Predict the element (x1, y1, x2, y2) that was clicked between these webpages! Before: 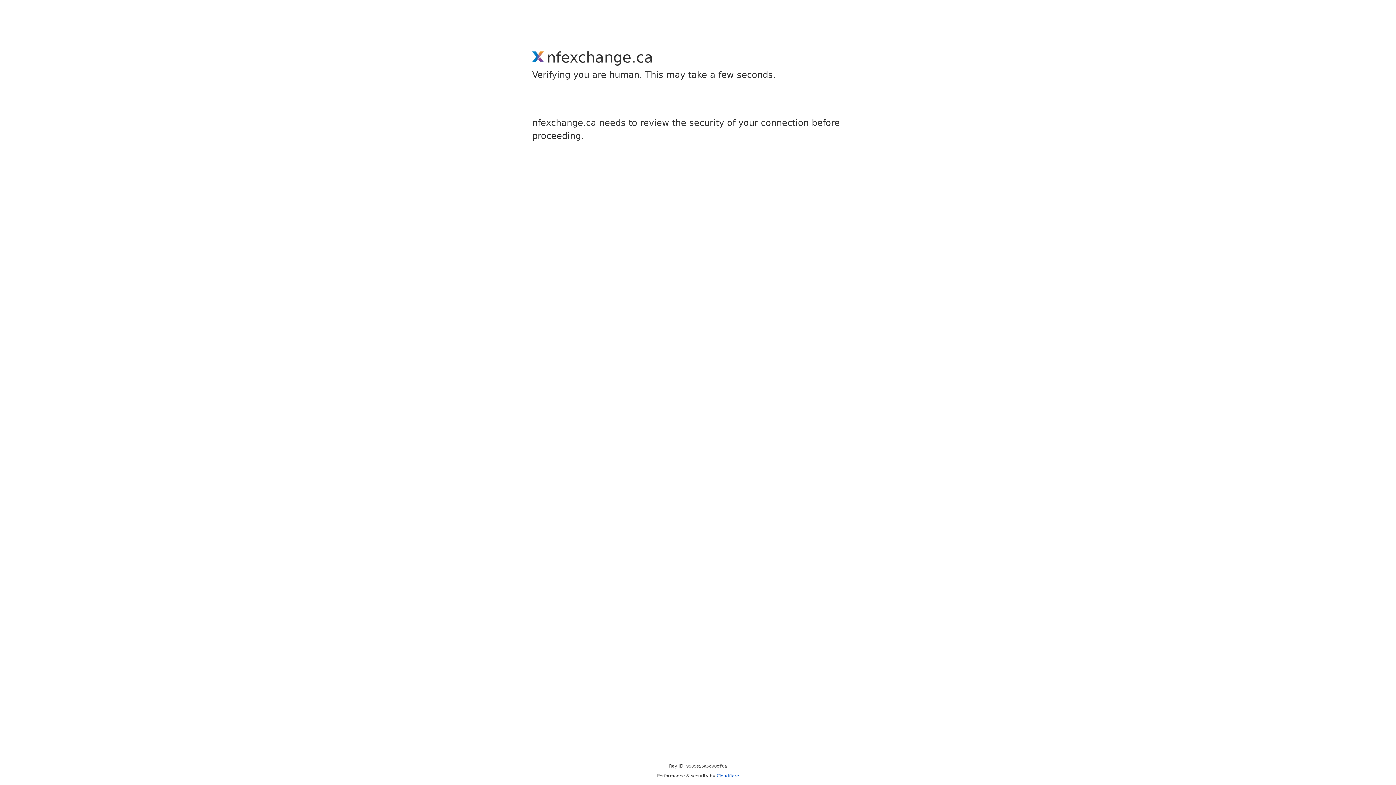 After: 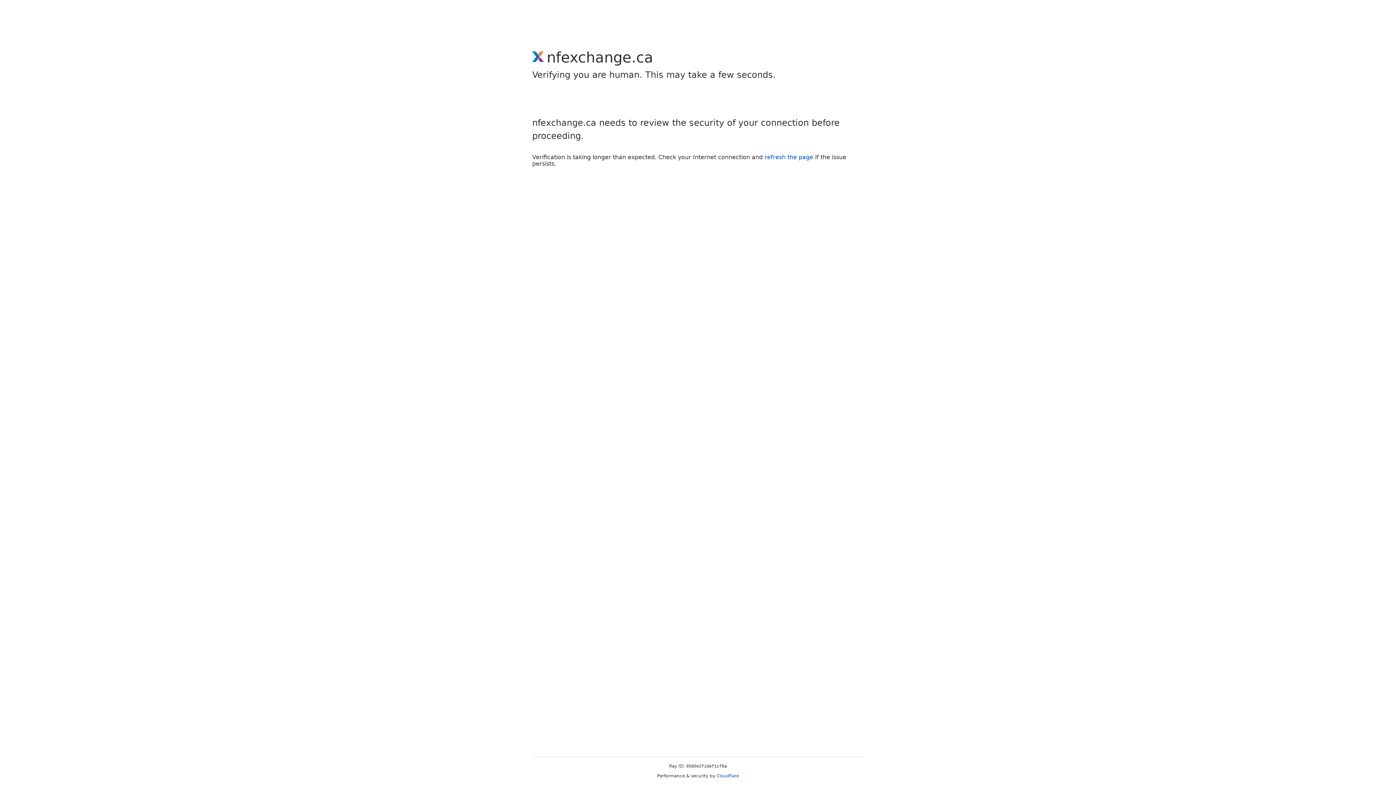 Action: label: Cloudflare bbox: (716, 773, 739, 778)